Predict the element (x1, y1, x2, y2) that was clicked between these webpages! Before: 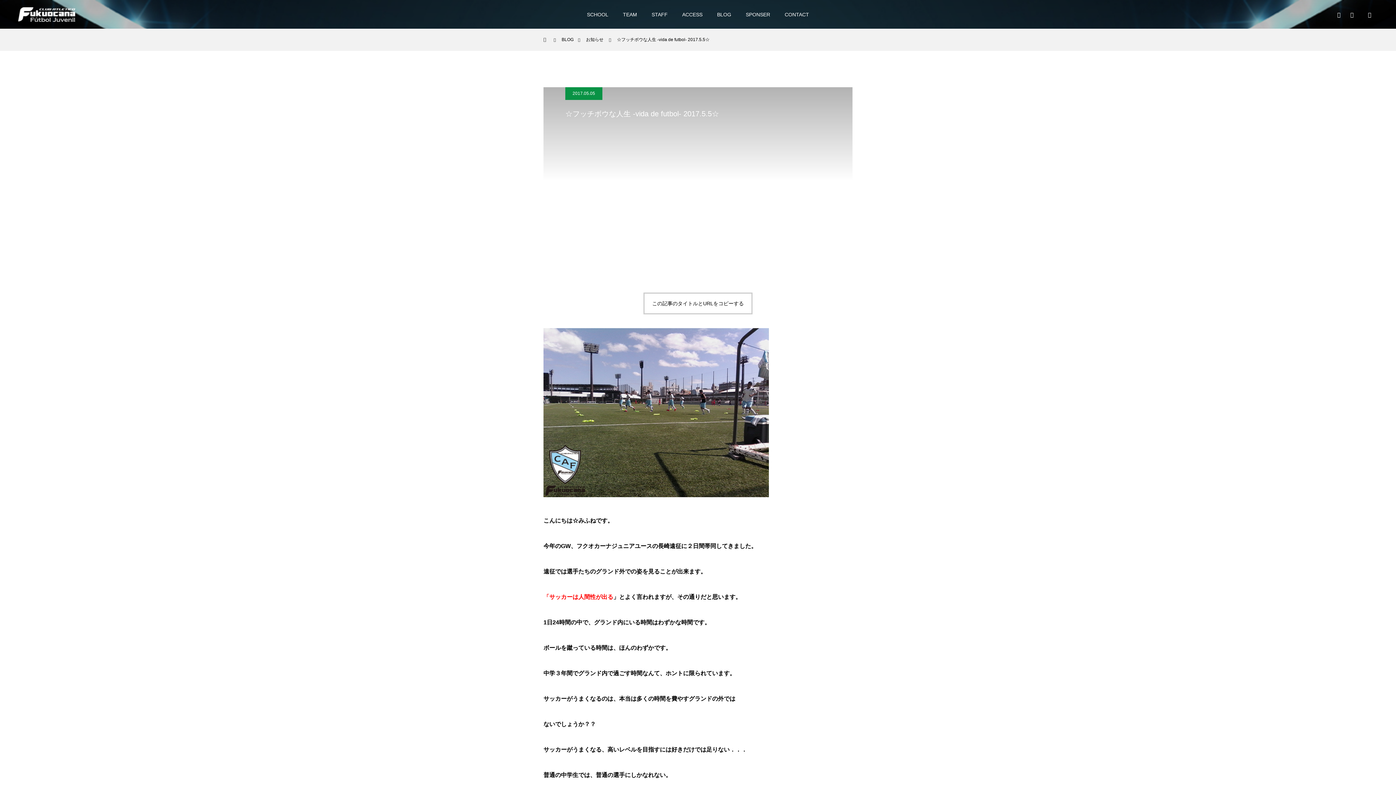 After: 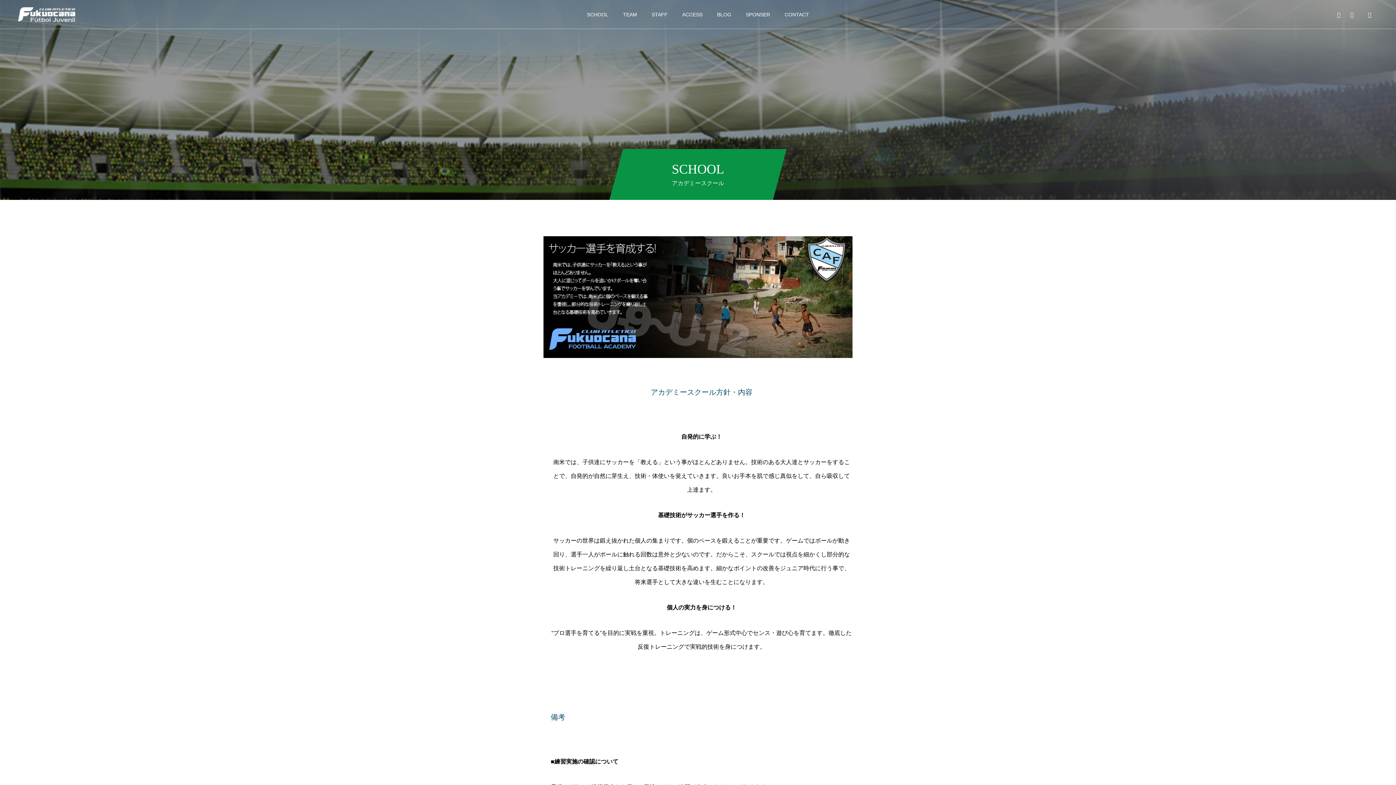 Action: label: SCHOOL bbox: (579, 0, 615, 29)